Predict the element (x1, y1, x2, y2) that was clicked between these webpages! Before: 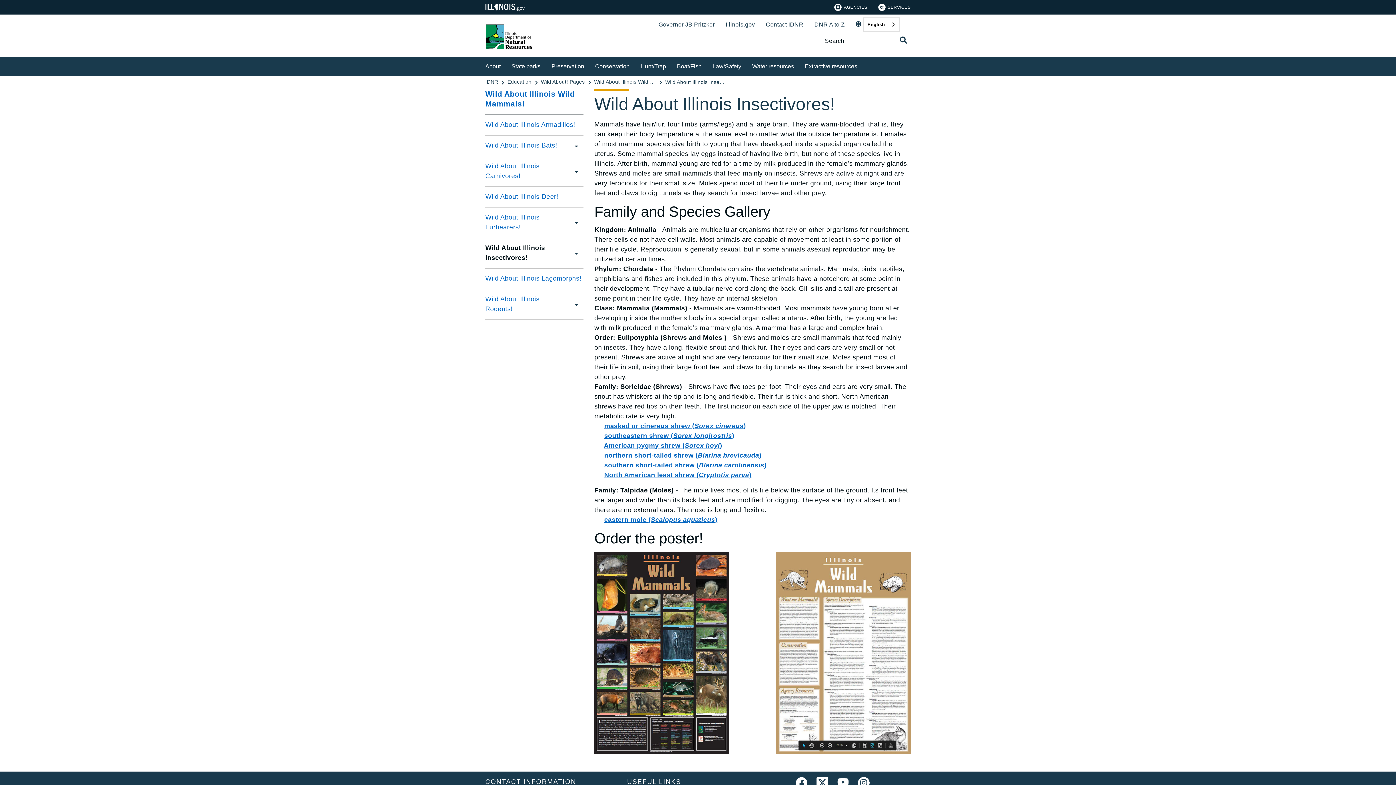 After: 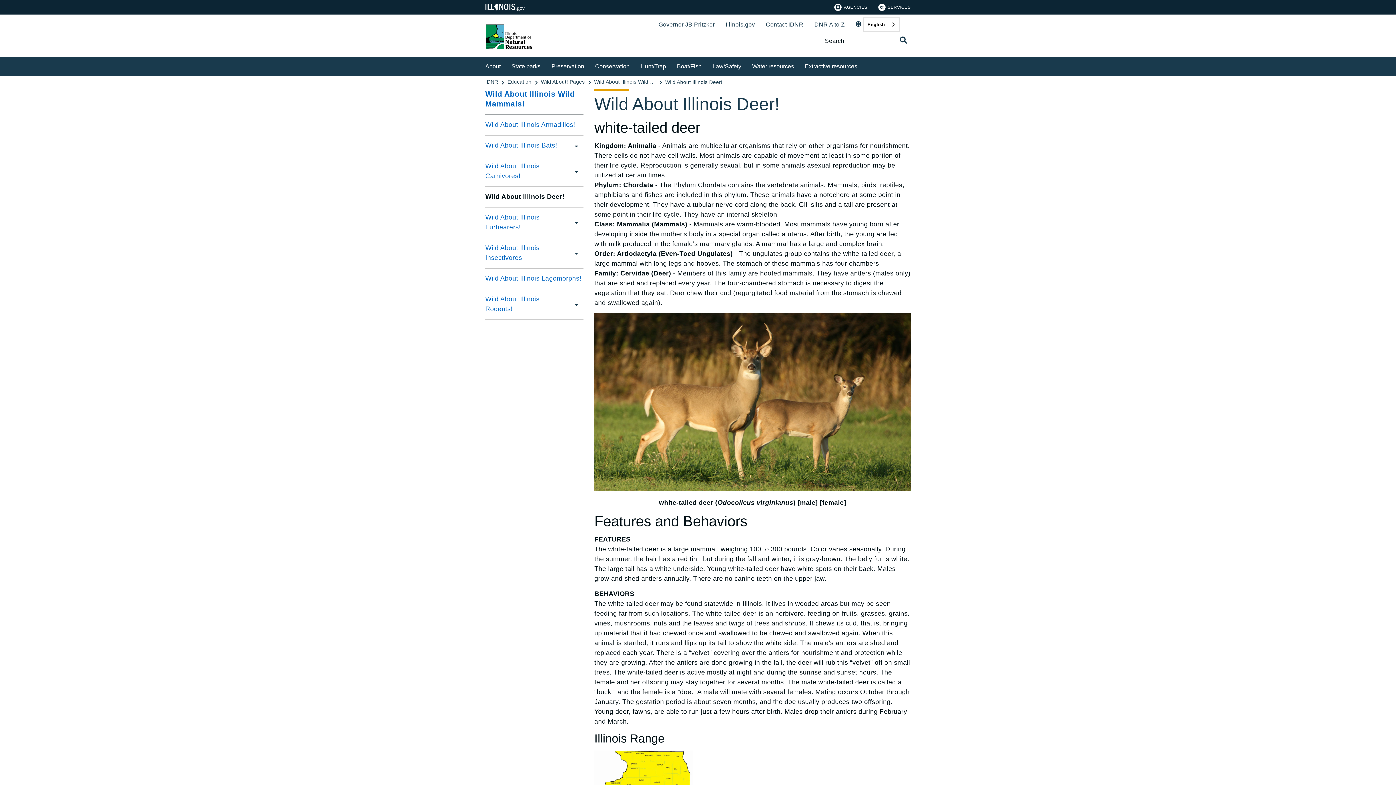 Action: bbox: (485, 192, 558, 201) label: Wild About Illinois Deer!